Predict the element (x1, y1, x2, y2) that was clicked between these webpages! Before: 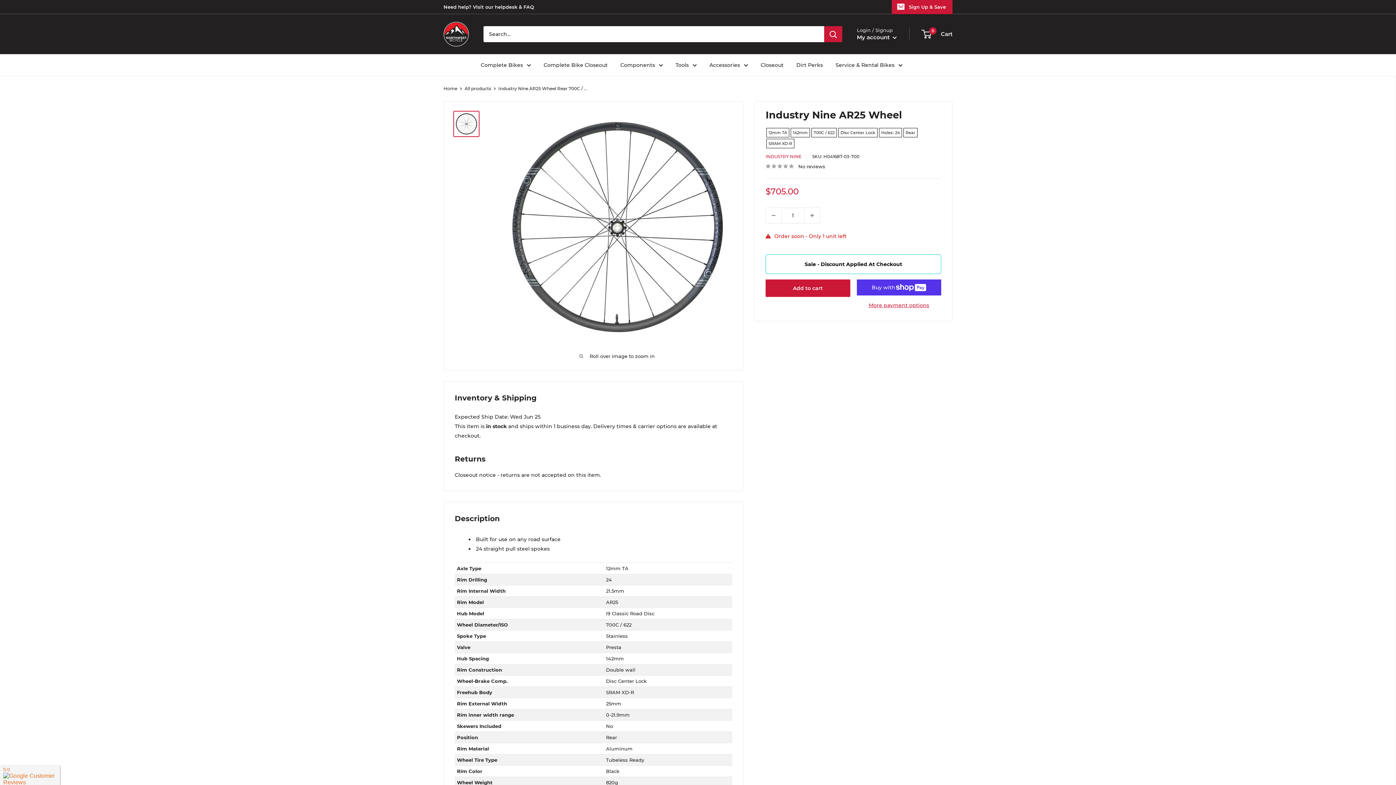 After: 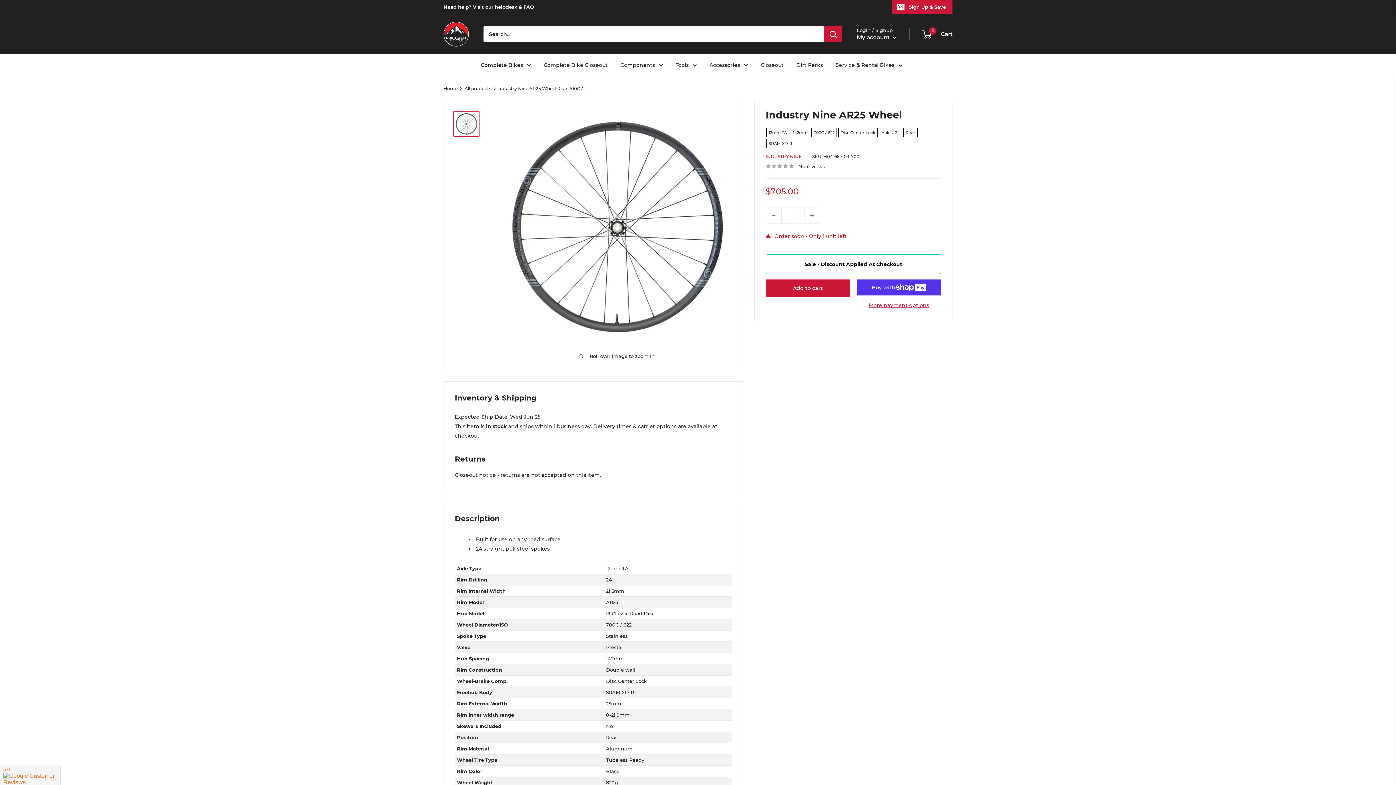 Action: bbox: (453, 110, 479, 137)